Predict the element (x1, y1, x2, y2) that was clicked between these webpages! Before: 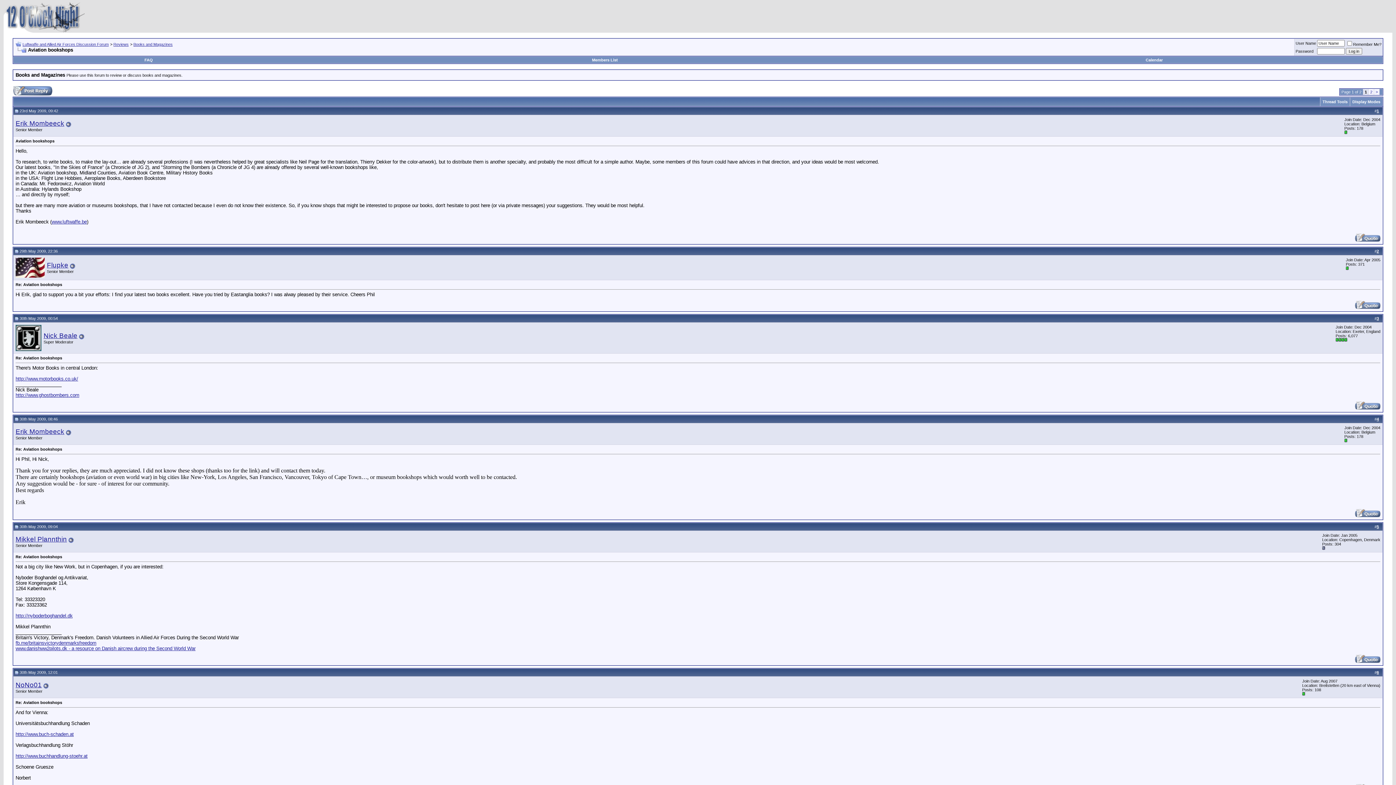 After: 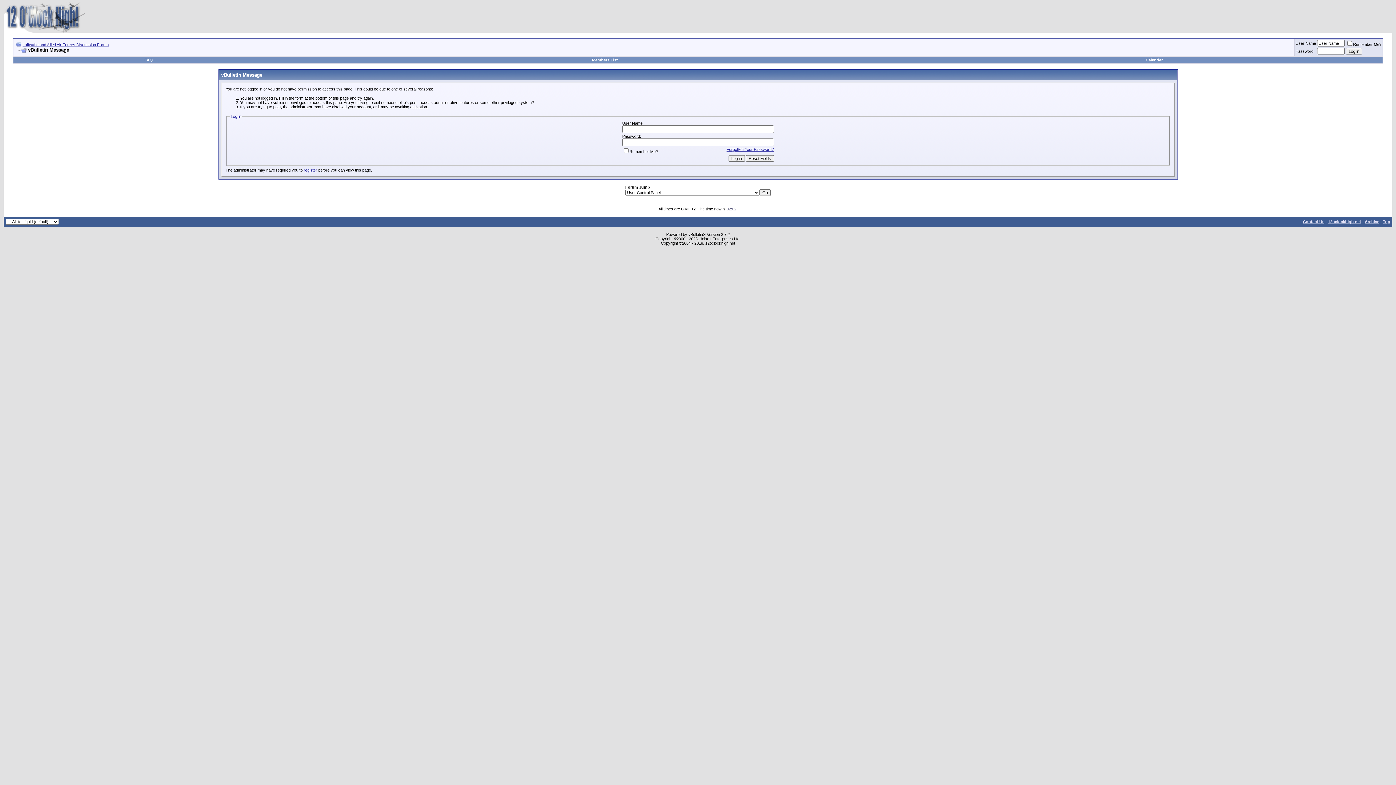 Action: bbox: (1355, 659, 1380, 664)